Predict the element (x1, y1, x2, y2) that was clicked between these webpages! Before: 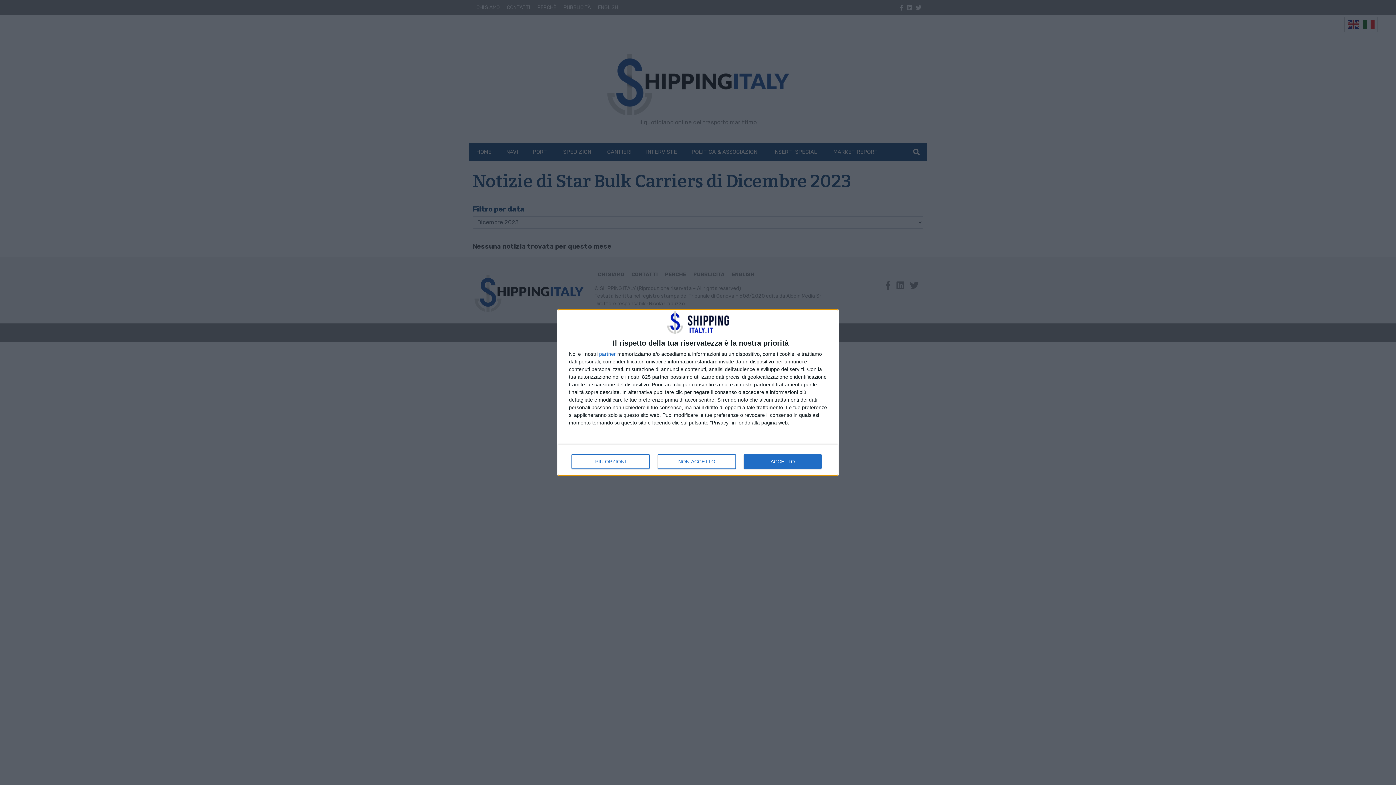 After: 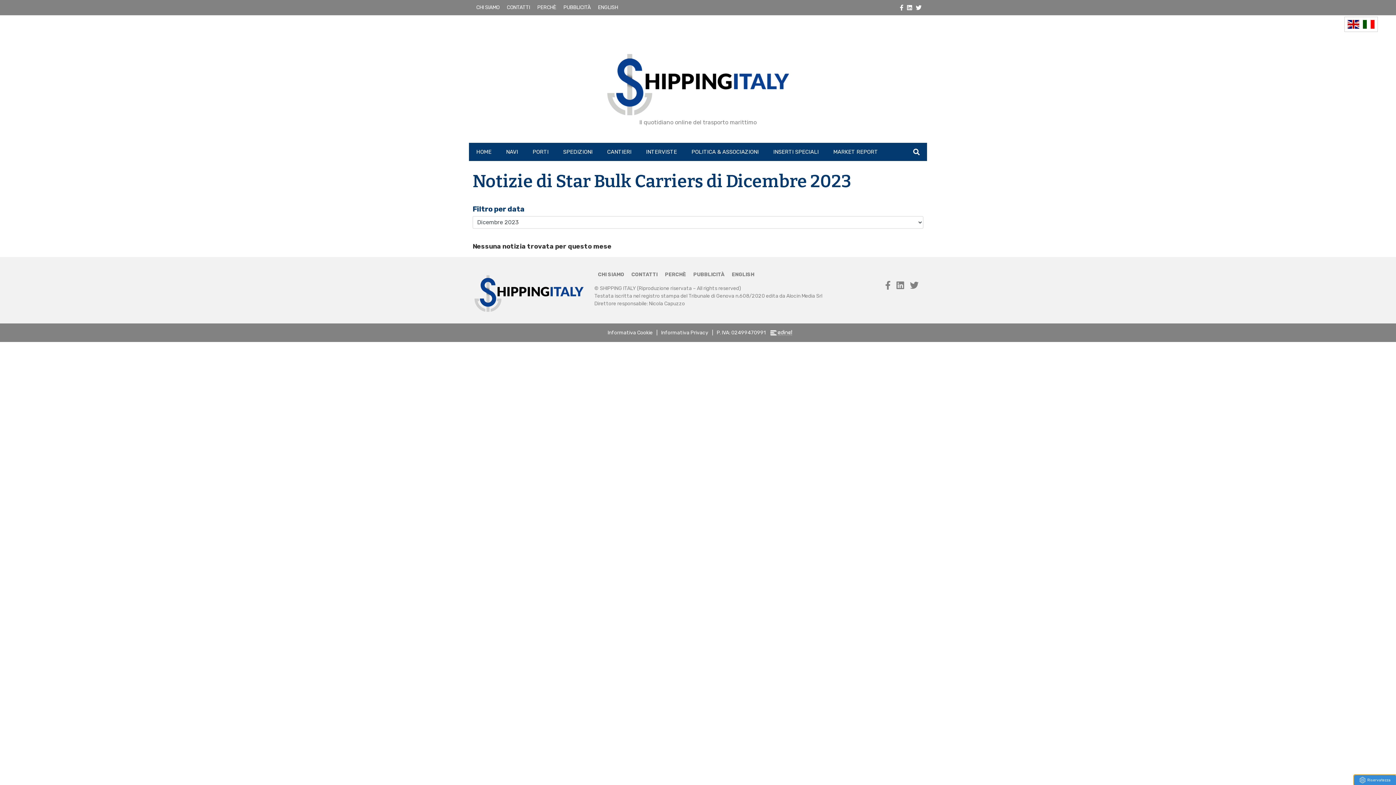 Action: bbox: (744, 454, 821, 468) label: ACCETTO